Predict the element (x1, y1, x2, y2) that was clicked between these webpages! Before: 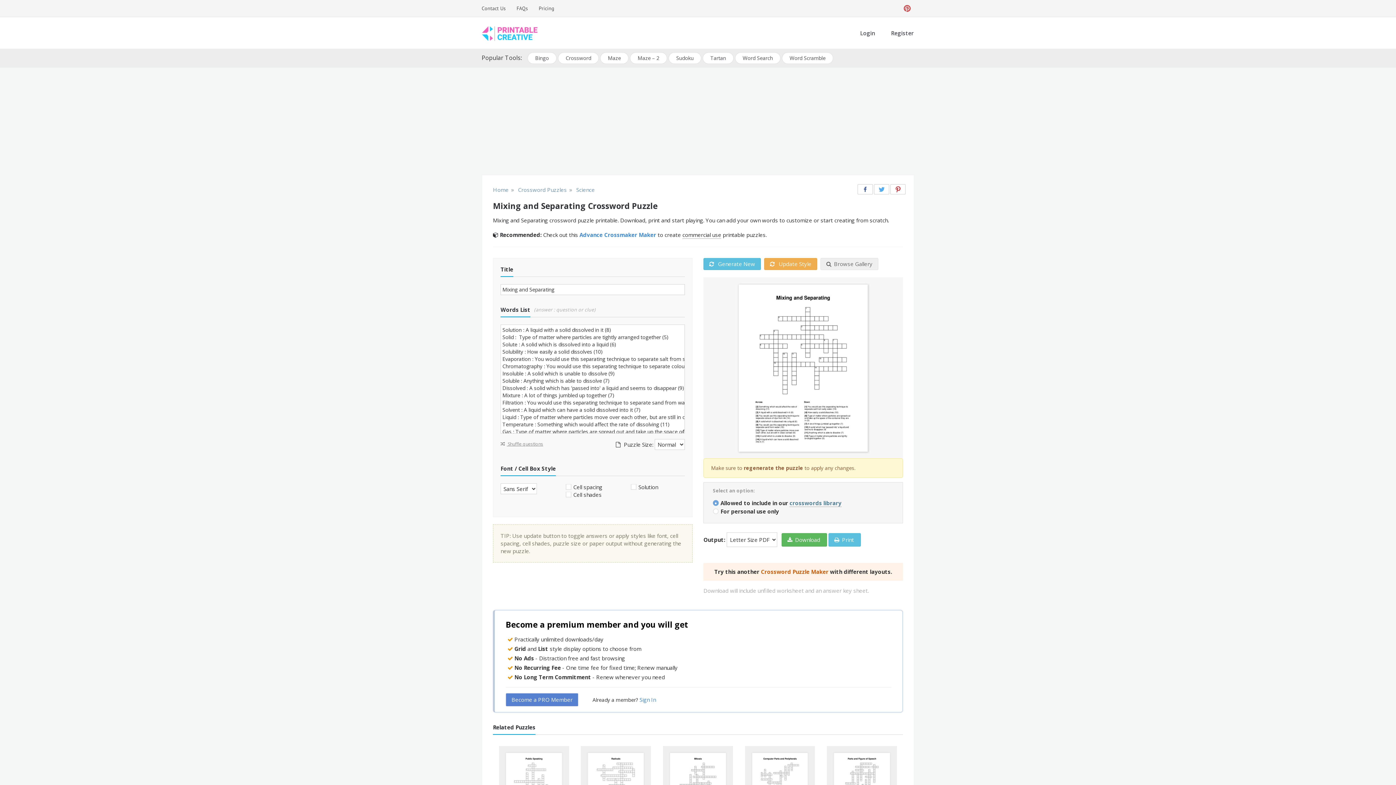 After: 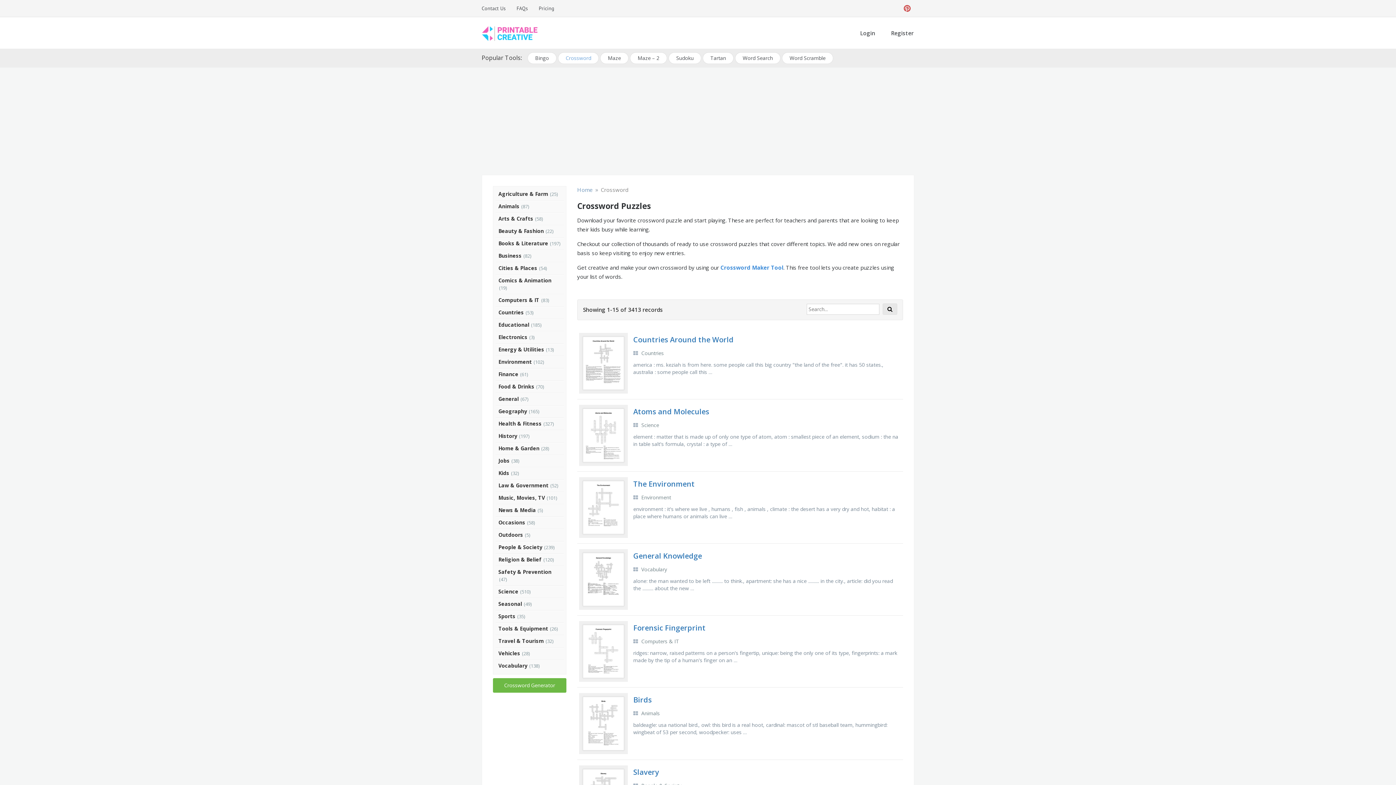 Action: bbox: (518, 186, 566, 193) label: Crossword Puzzles